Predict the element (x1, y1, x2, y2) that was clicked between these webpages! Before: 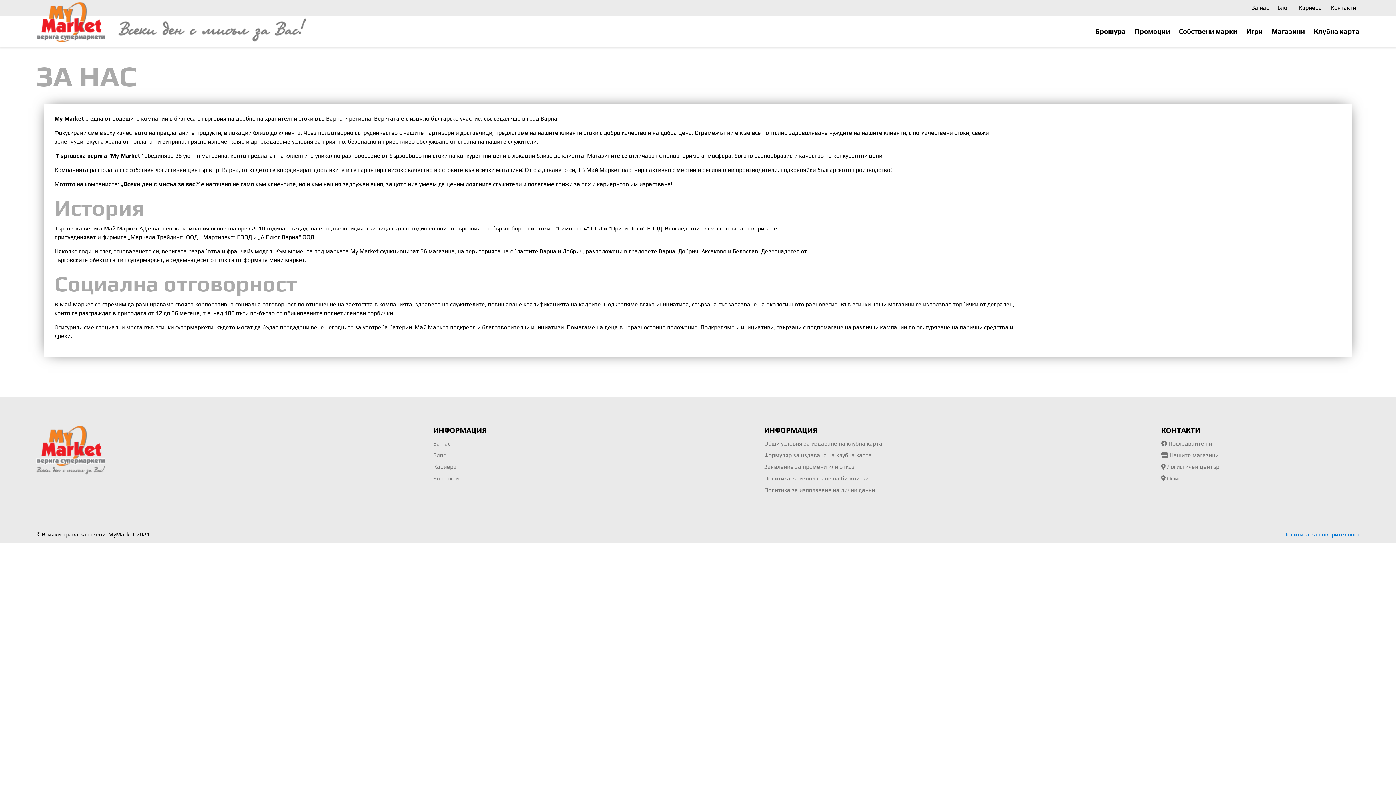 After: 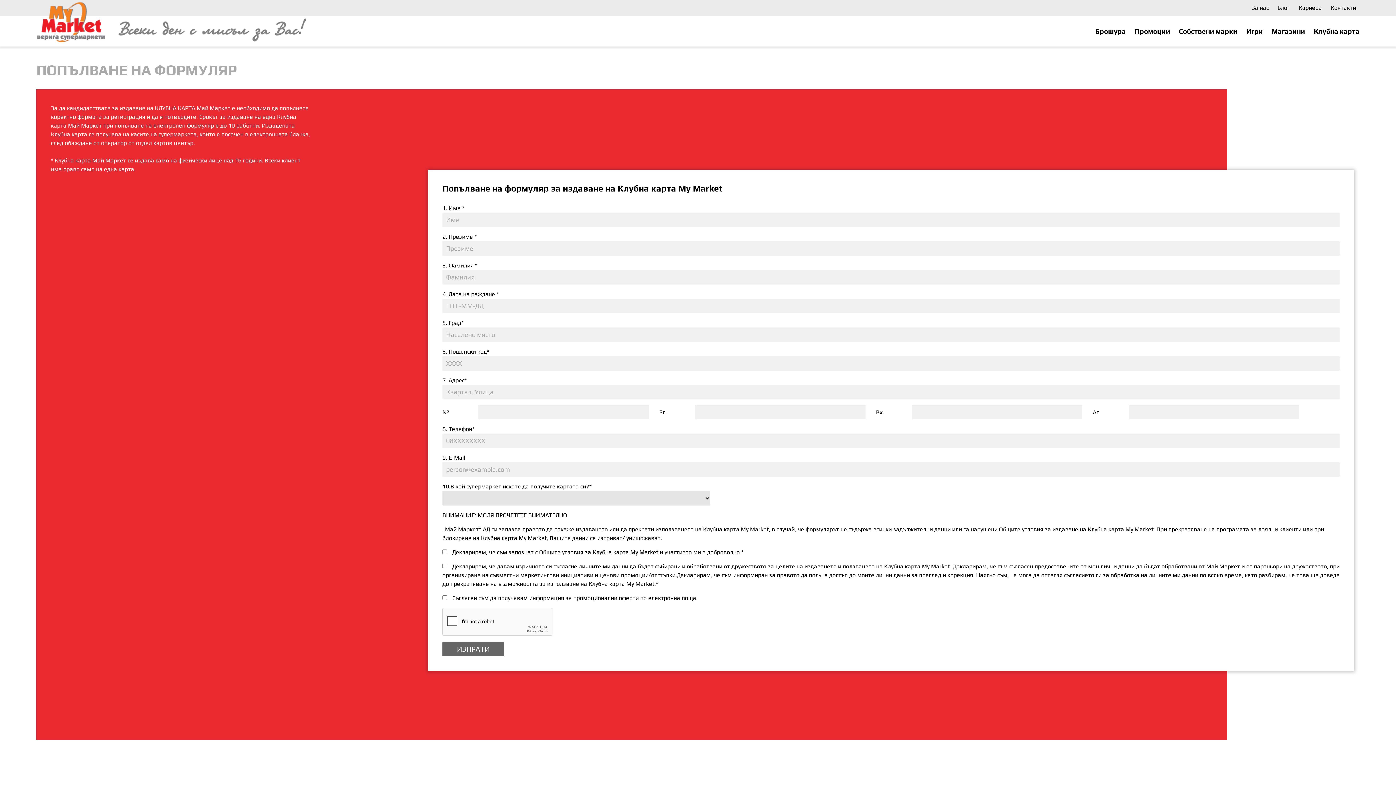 Action: bbox: (764, 450, 1161, 461) label: Формуляр за издаване на клубна карта